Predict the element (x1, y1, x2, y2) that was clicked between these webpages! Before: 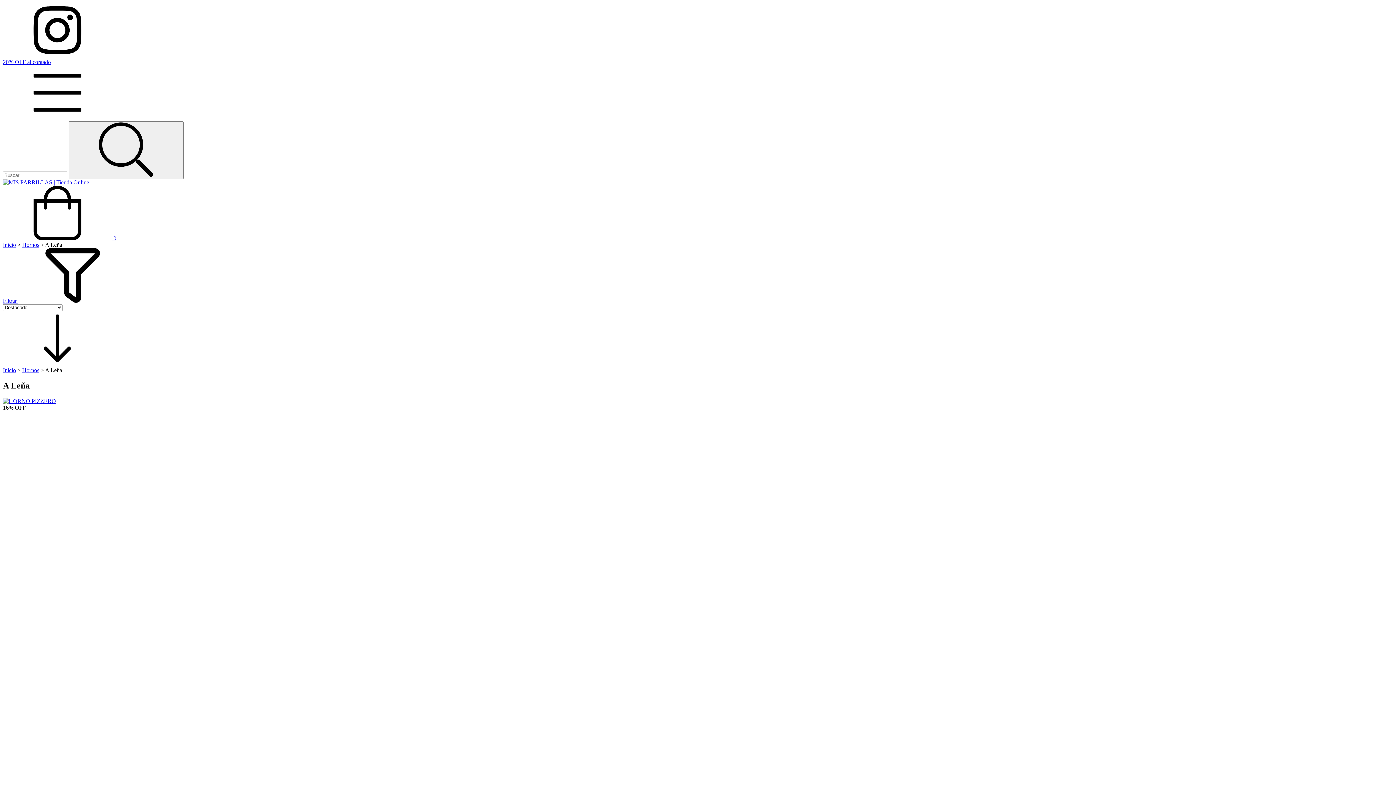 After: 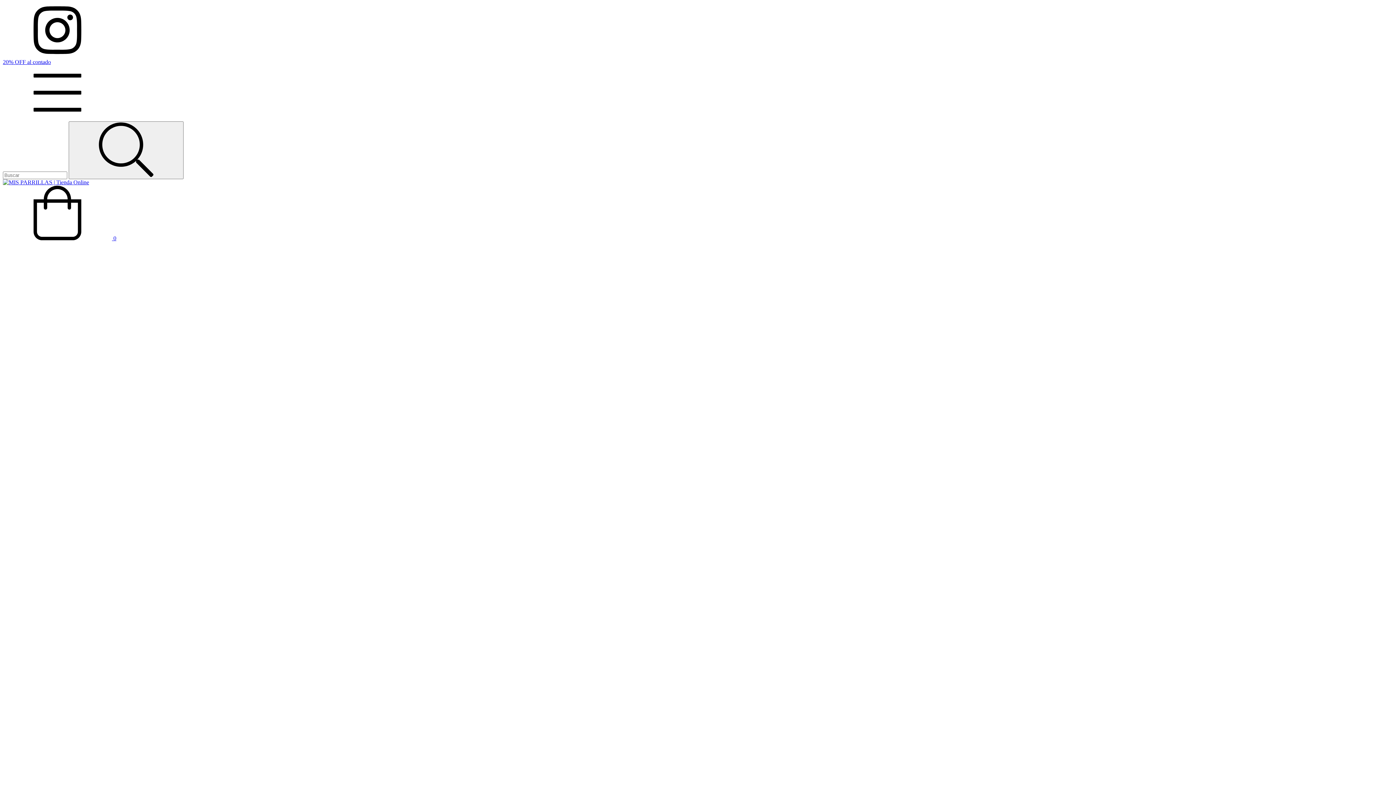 Action: bbox: (2, 398, 56, 404)